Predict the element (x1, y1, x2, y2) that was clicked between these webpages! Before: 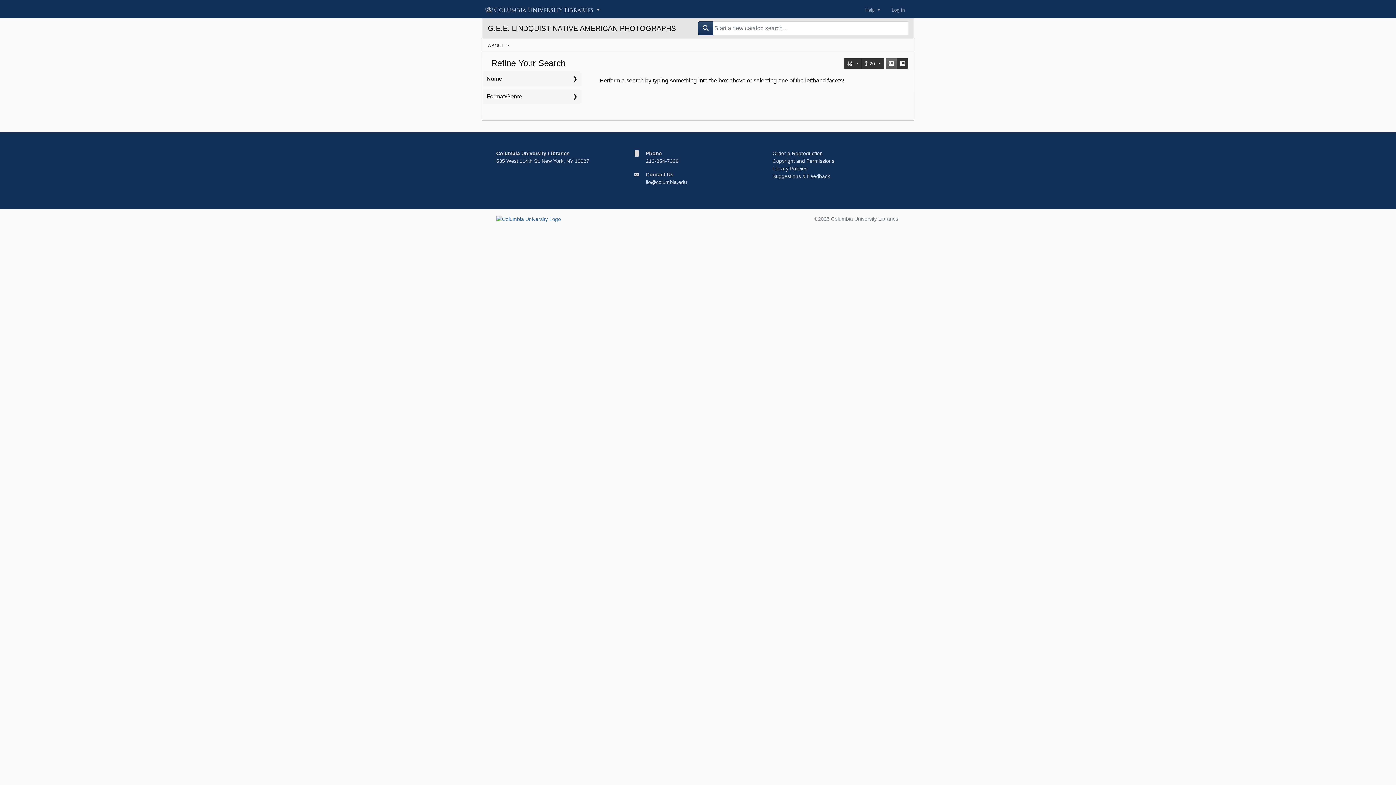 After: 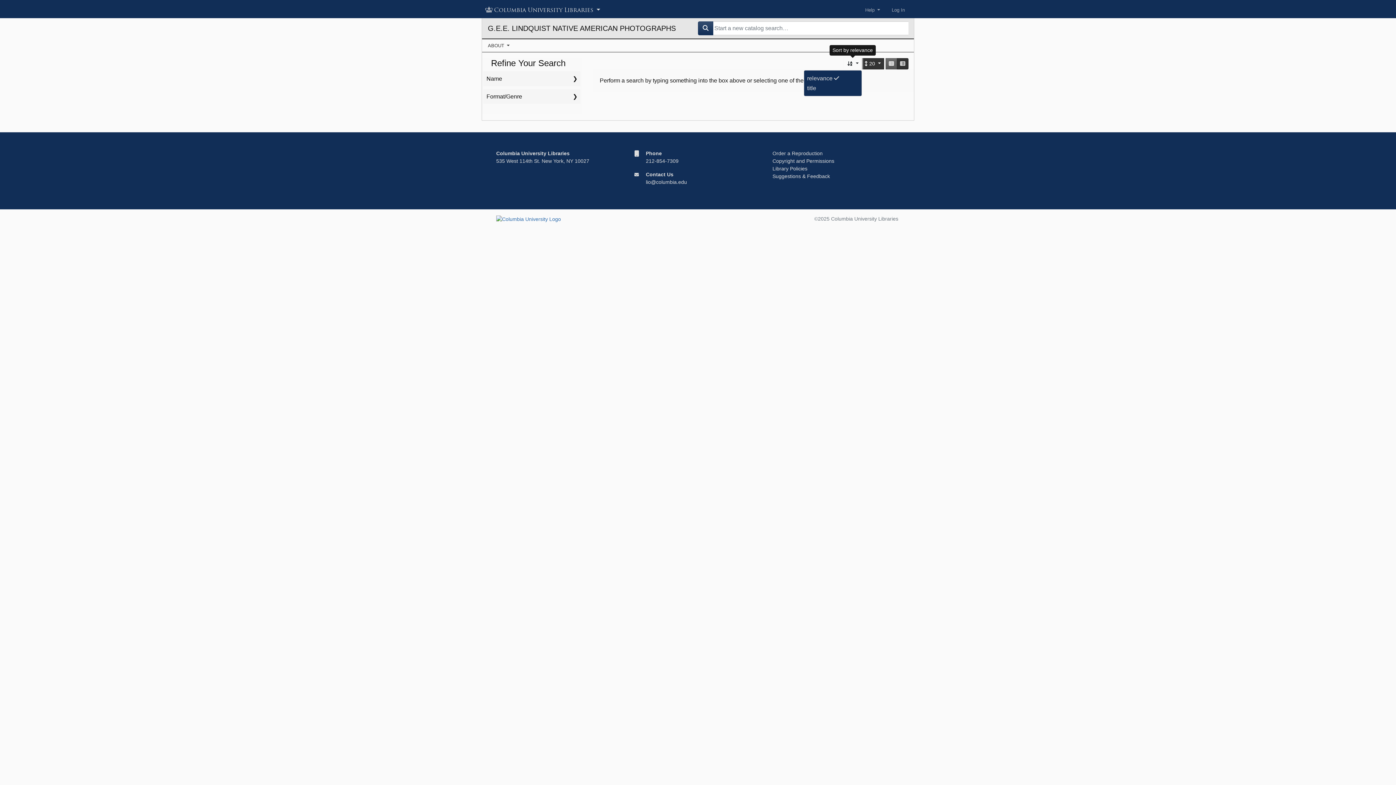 Action: label: Sort by relevance bbox: (844, 58, 862, 69)